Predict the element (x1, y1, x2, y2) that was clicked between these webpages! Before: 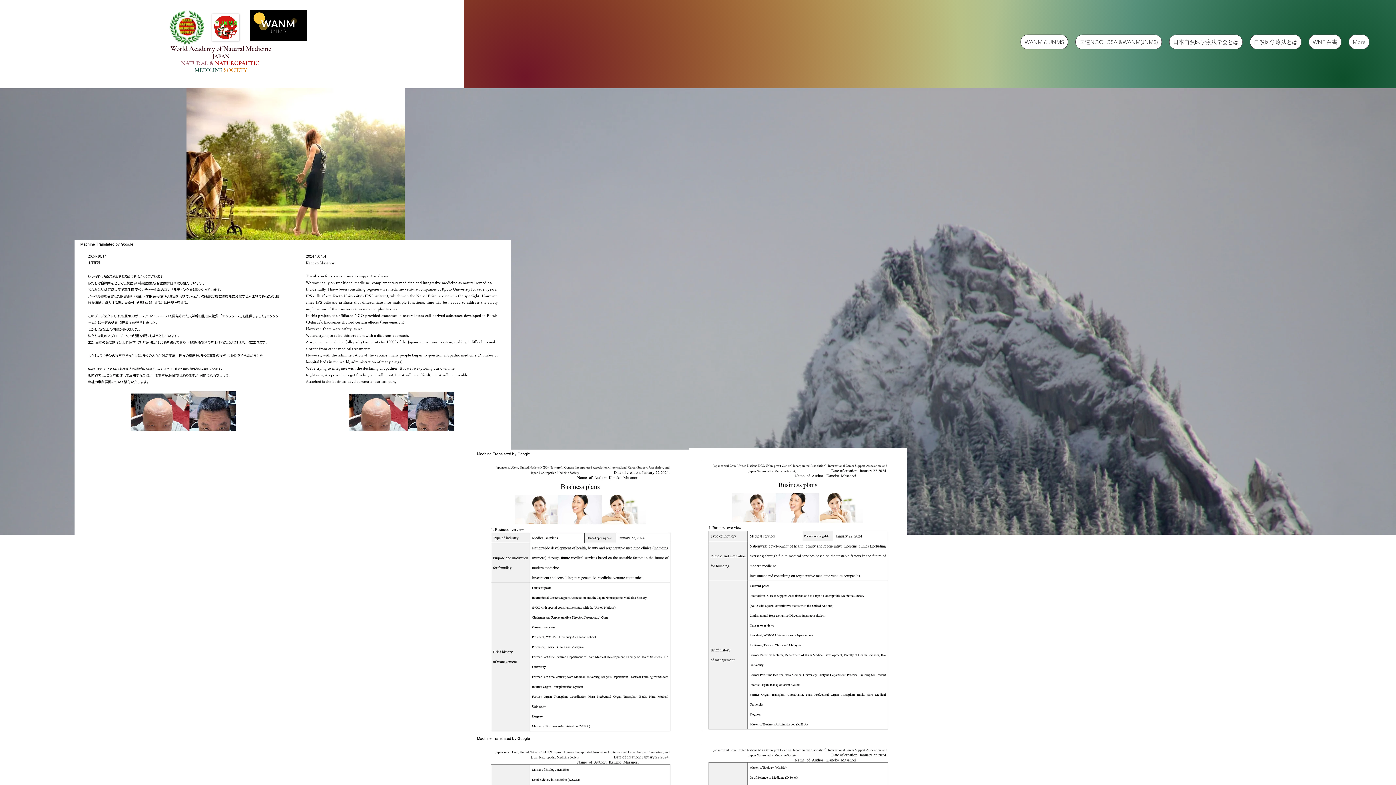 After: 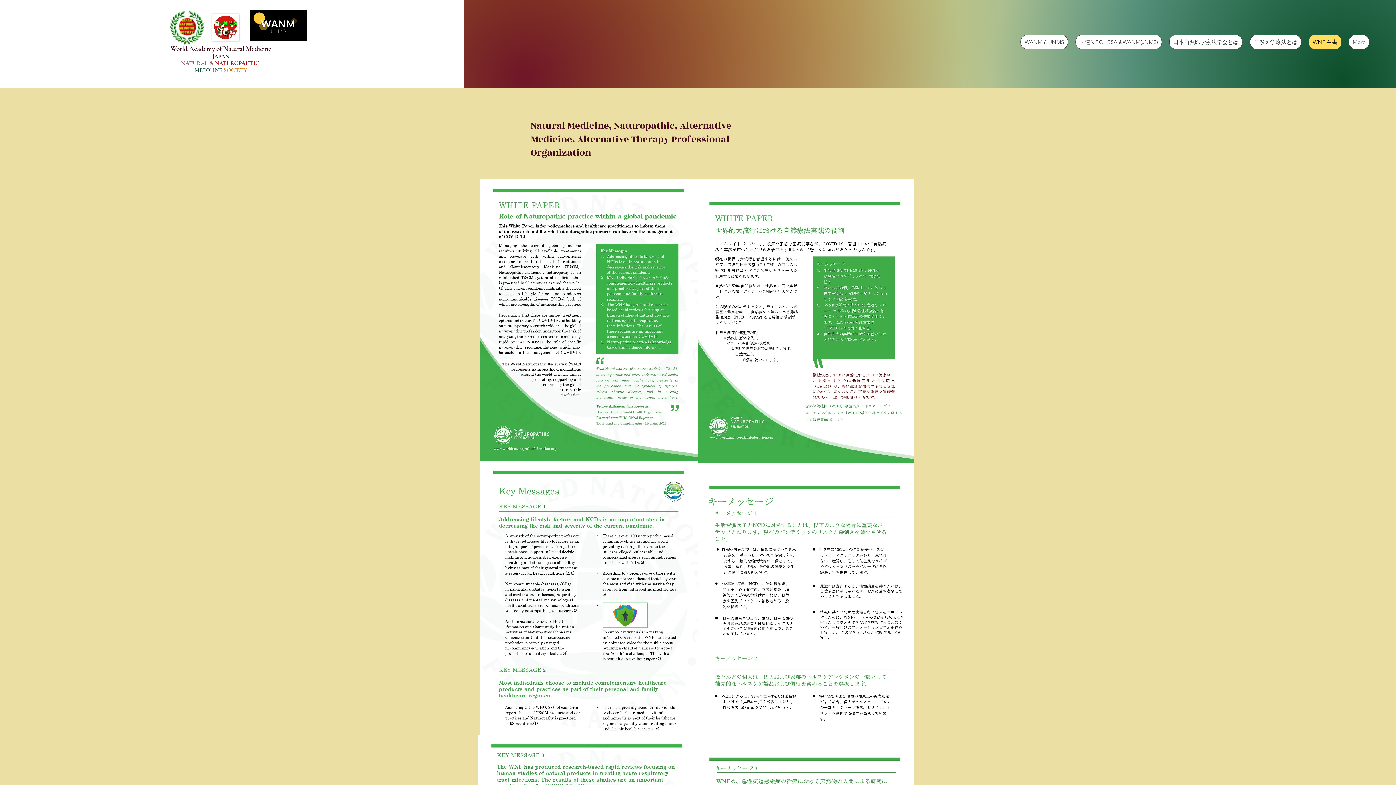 Action: label: WNF 白書 bbox: (1309, 34, 1341, 49)